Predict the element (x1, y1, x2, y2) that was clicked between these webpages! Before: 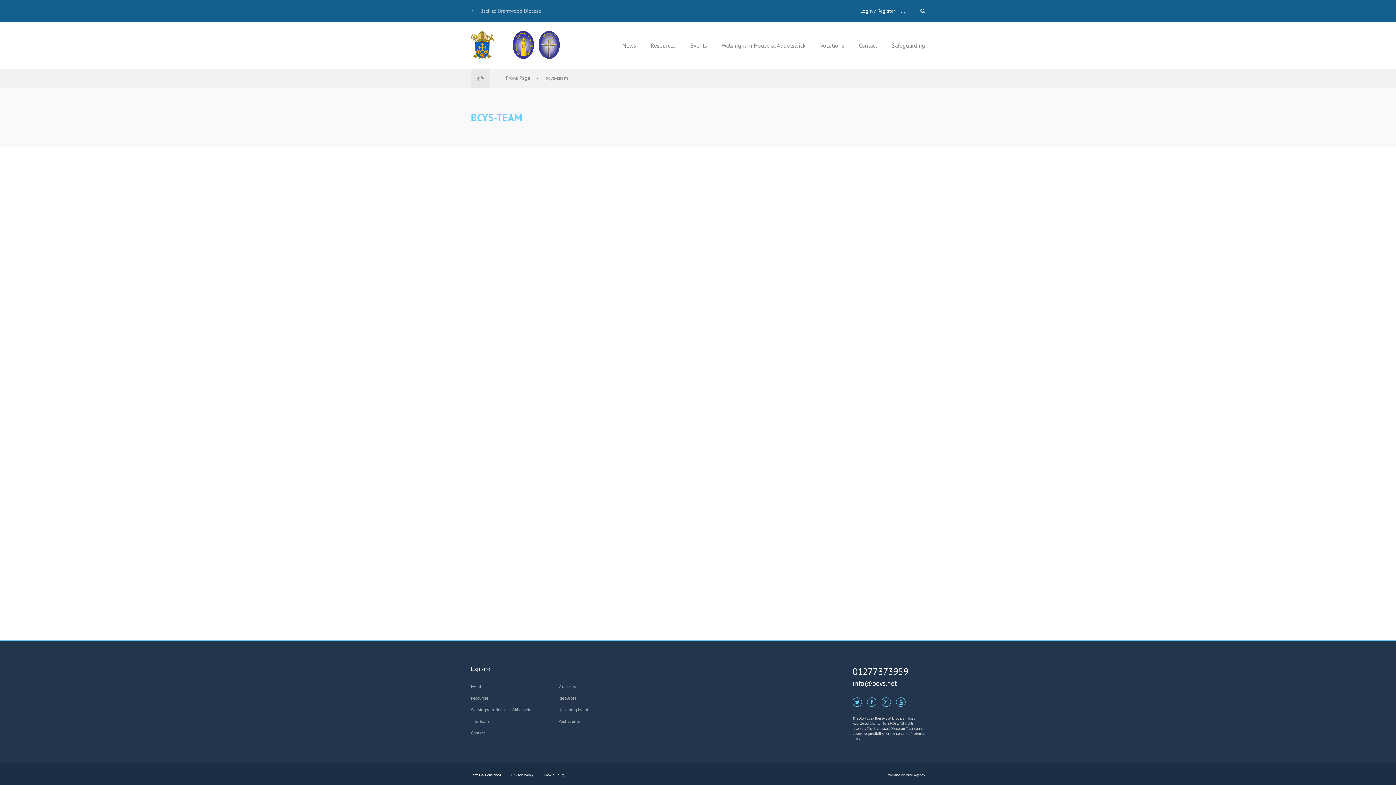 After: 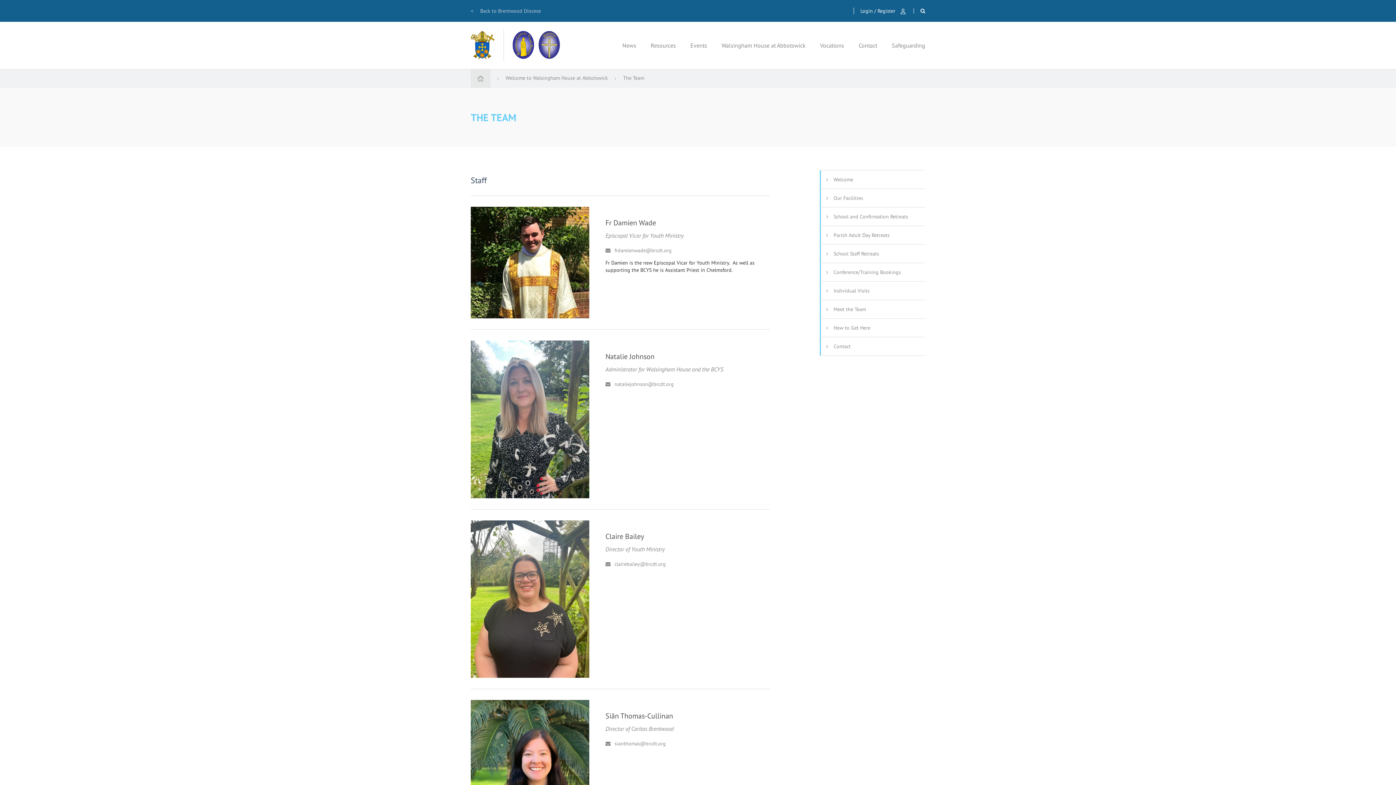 Action: bbox: (470, 718, 489, 724) label: The Team